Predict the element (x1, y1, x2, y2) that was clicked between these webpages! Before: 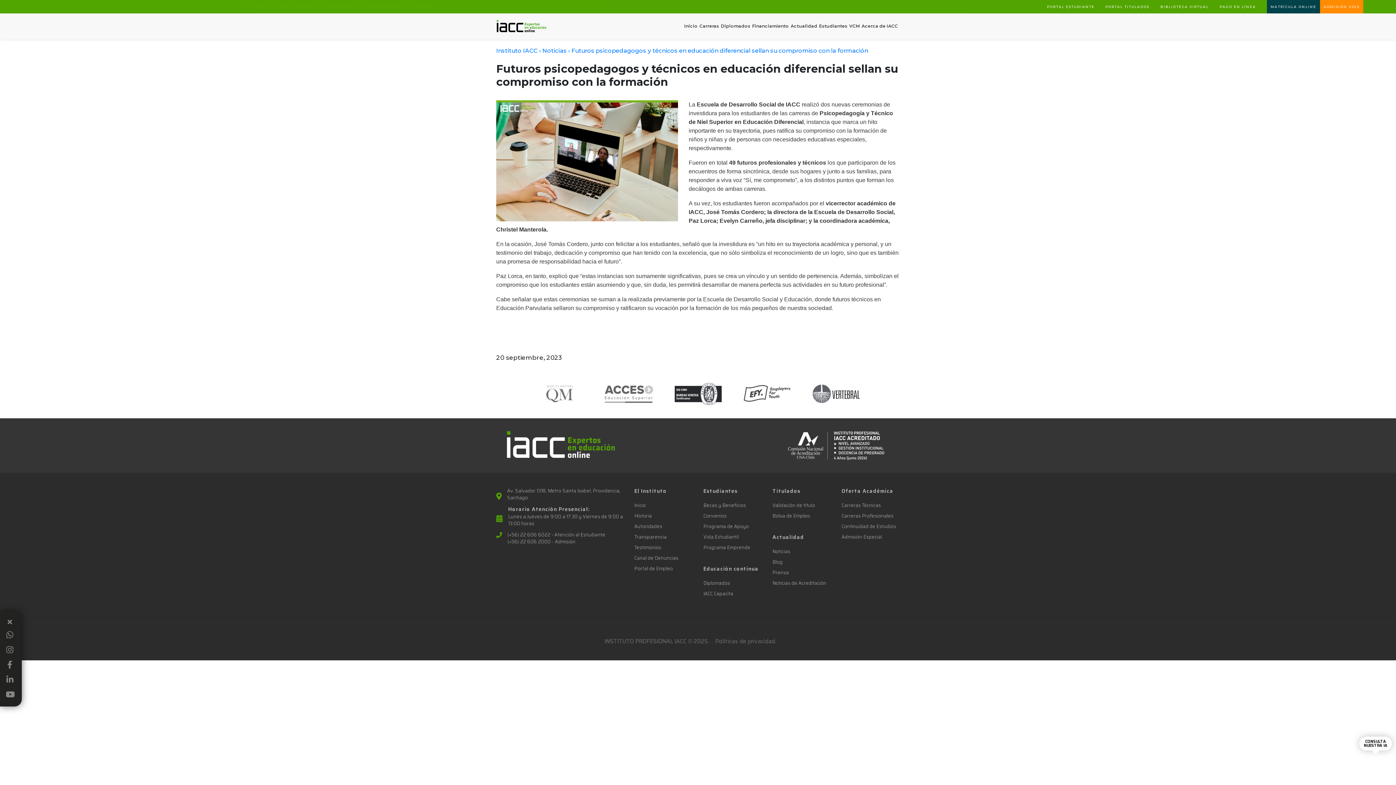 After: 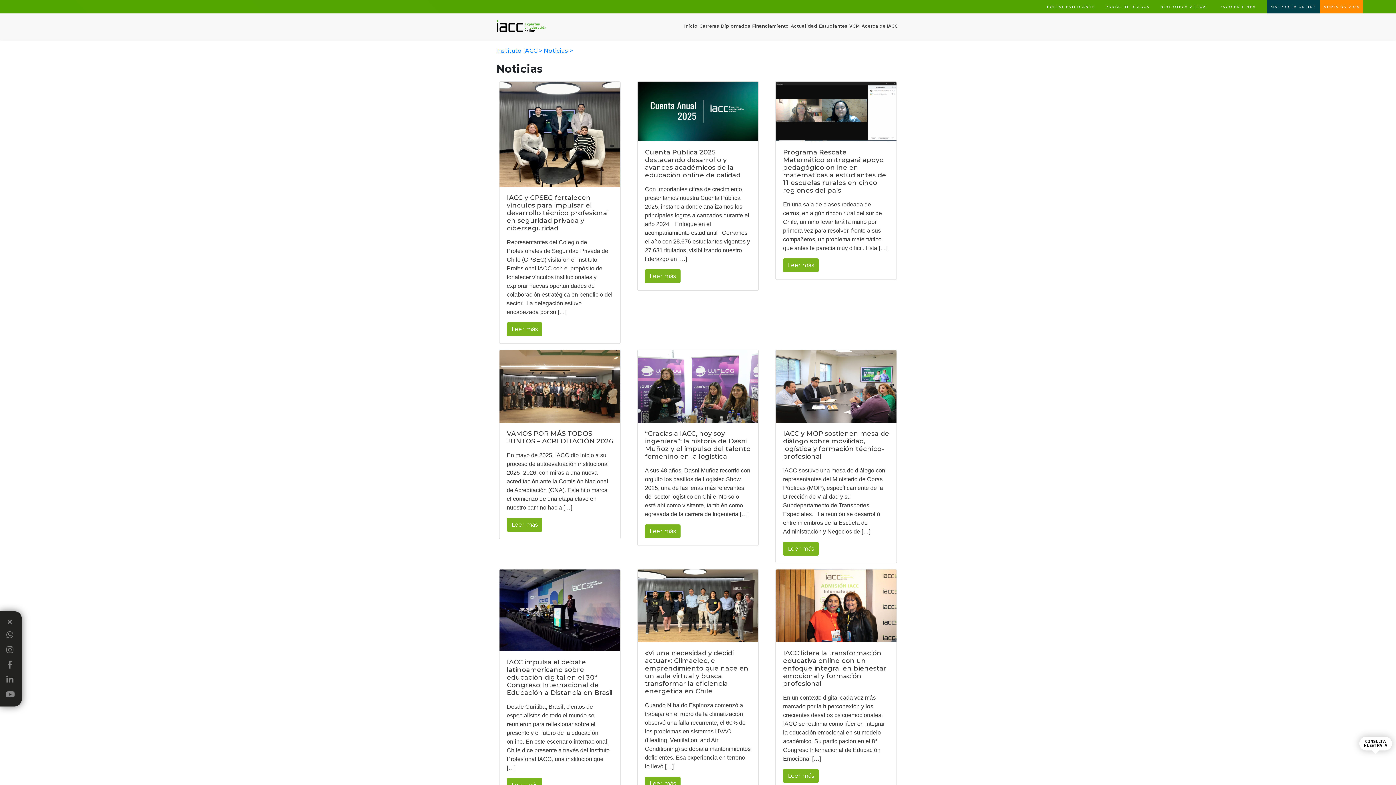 Action: bbox: (772, 548, 790, 555) label: Noticias